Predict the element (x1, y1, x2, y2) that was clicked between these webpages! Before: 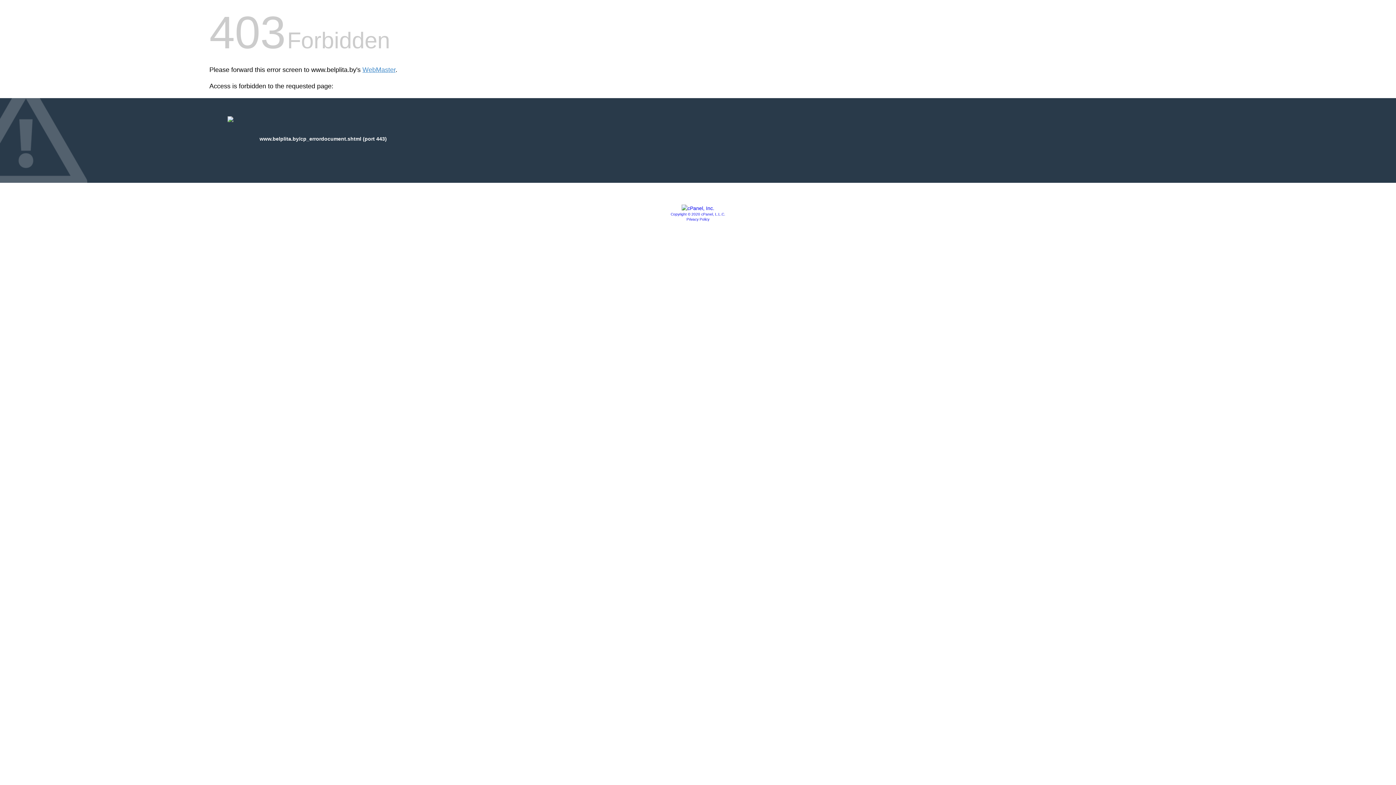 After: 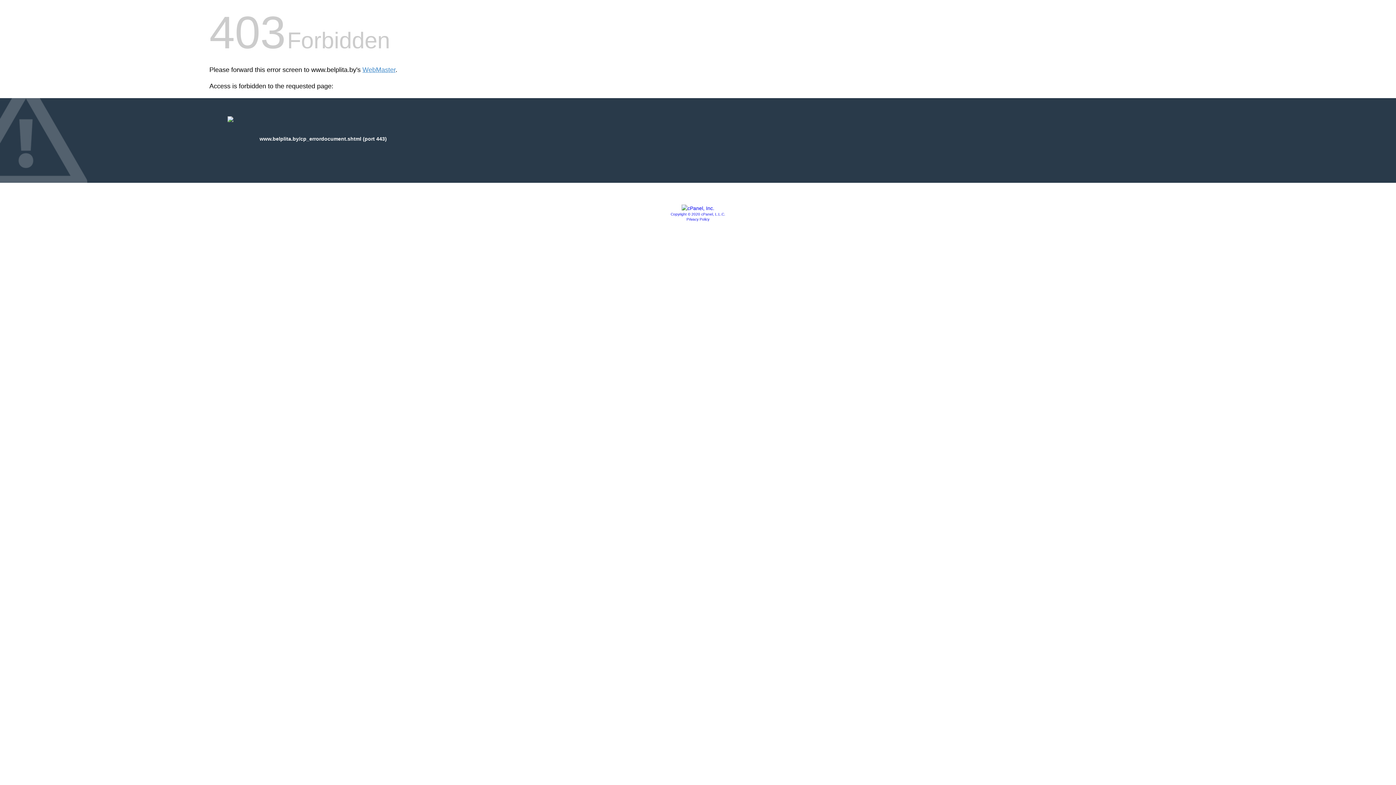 Action: label: Copyright © 2020 cPanel, L.L.C. bbox: (670, 212, 725, 216)